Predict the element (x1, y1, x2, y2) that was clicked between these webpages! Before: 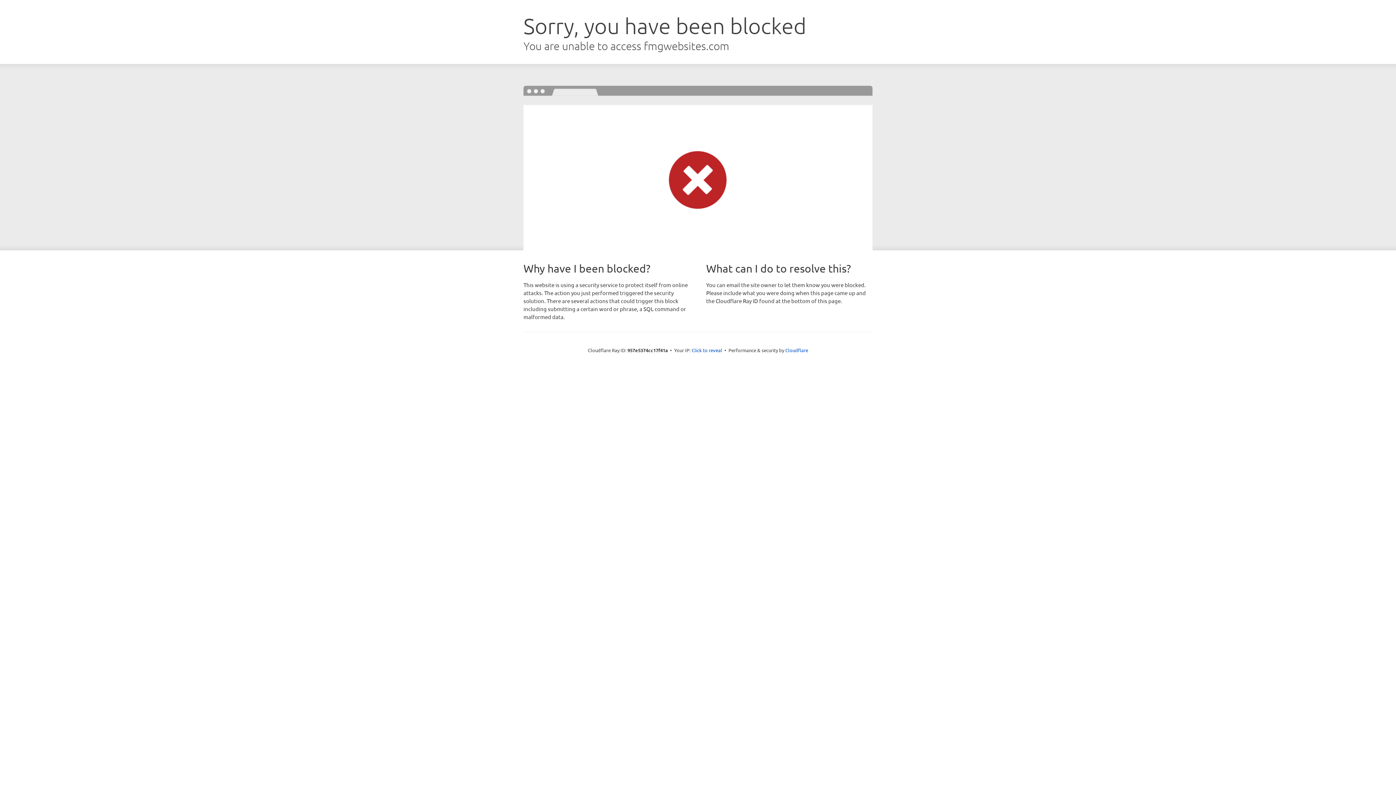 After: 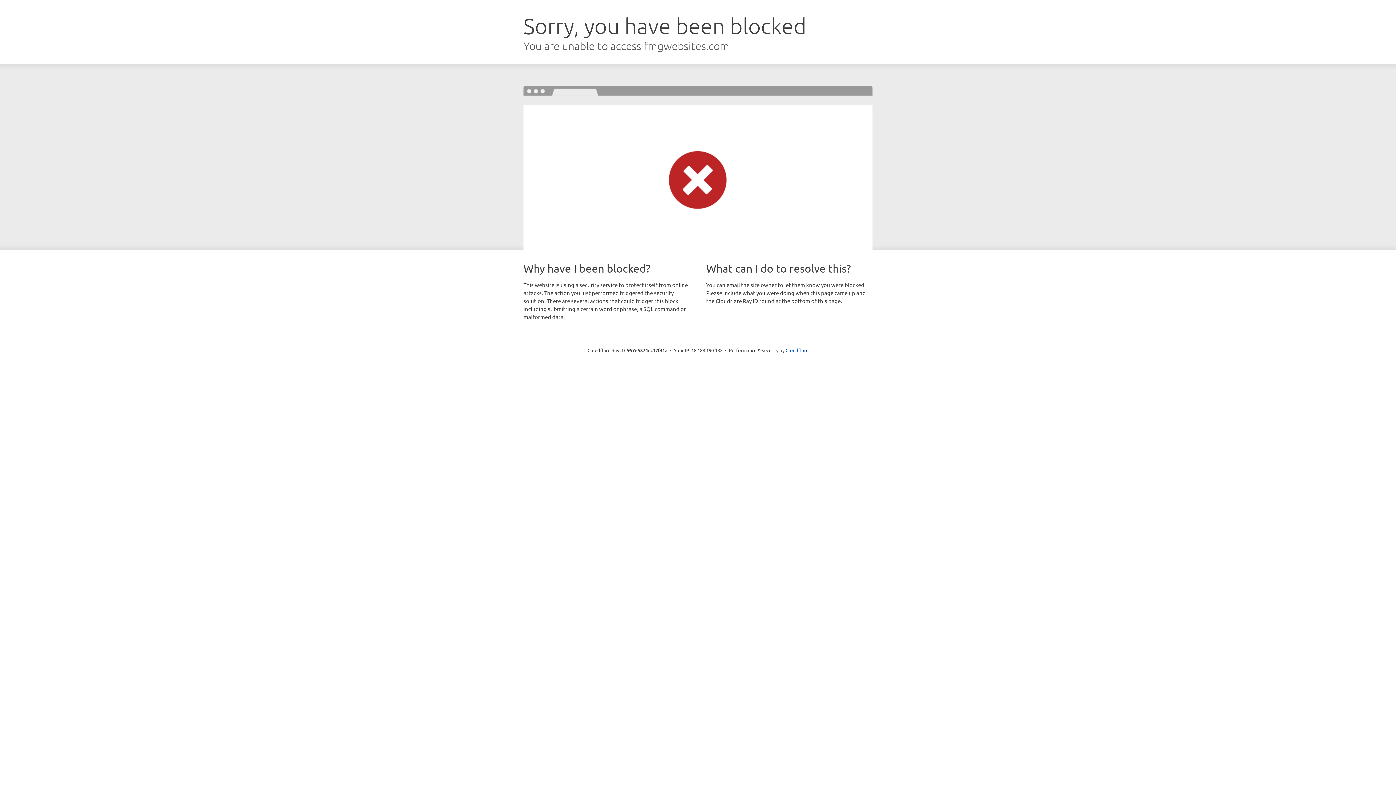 Action: label: Click to reveal bbox: (691, 346, 722, 353)